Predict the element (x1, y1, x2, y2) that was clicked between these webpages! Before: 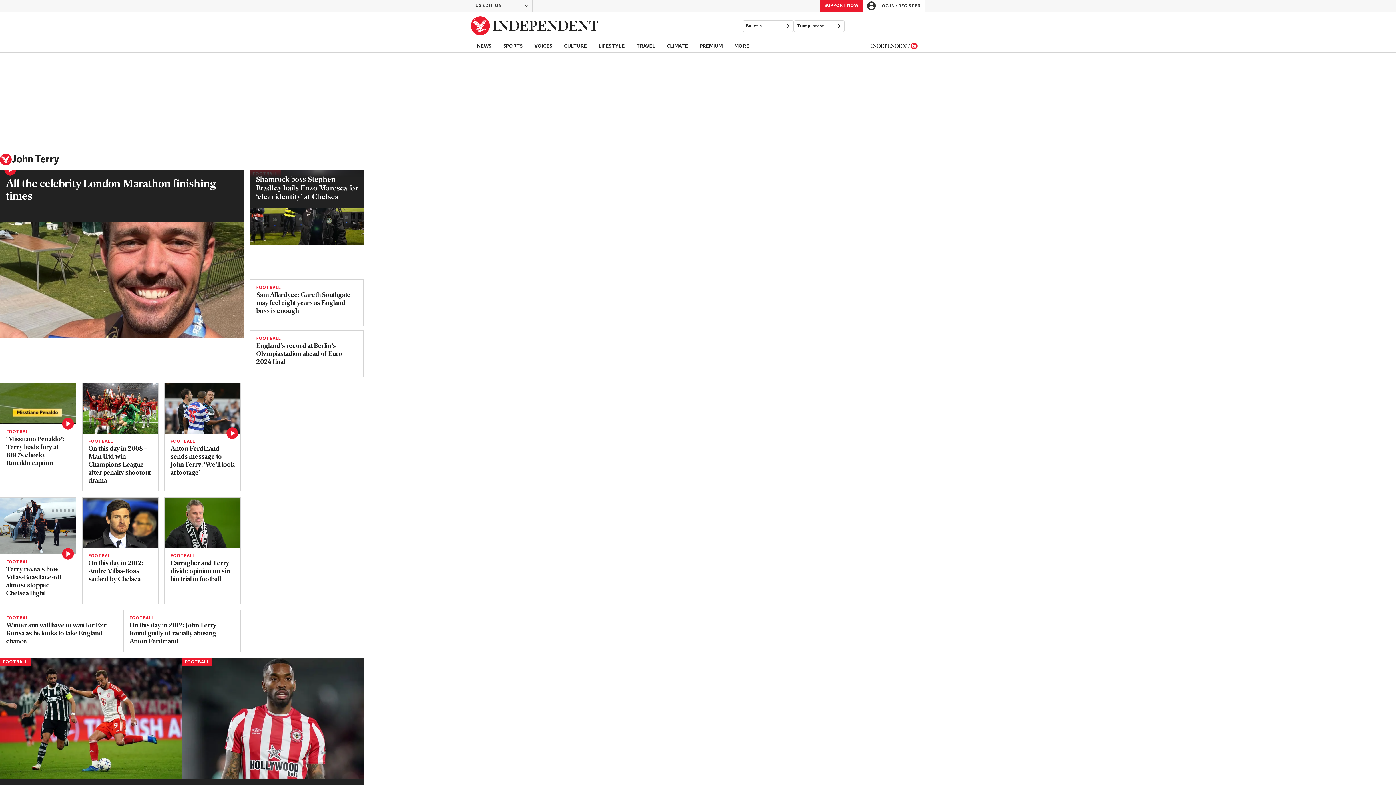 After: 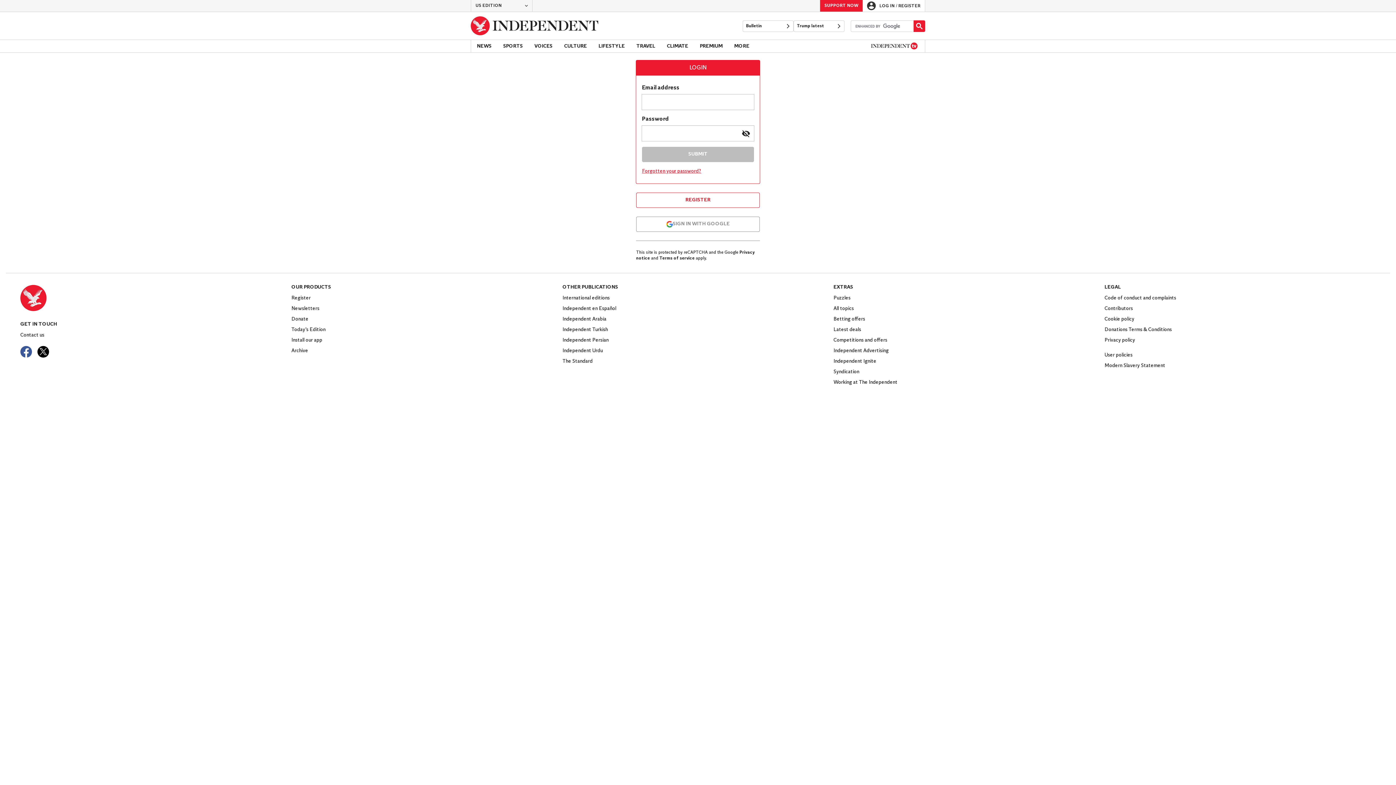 Action: label: LOG IN / REGISTER bbox: (862, 0, 925, 11)